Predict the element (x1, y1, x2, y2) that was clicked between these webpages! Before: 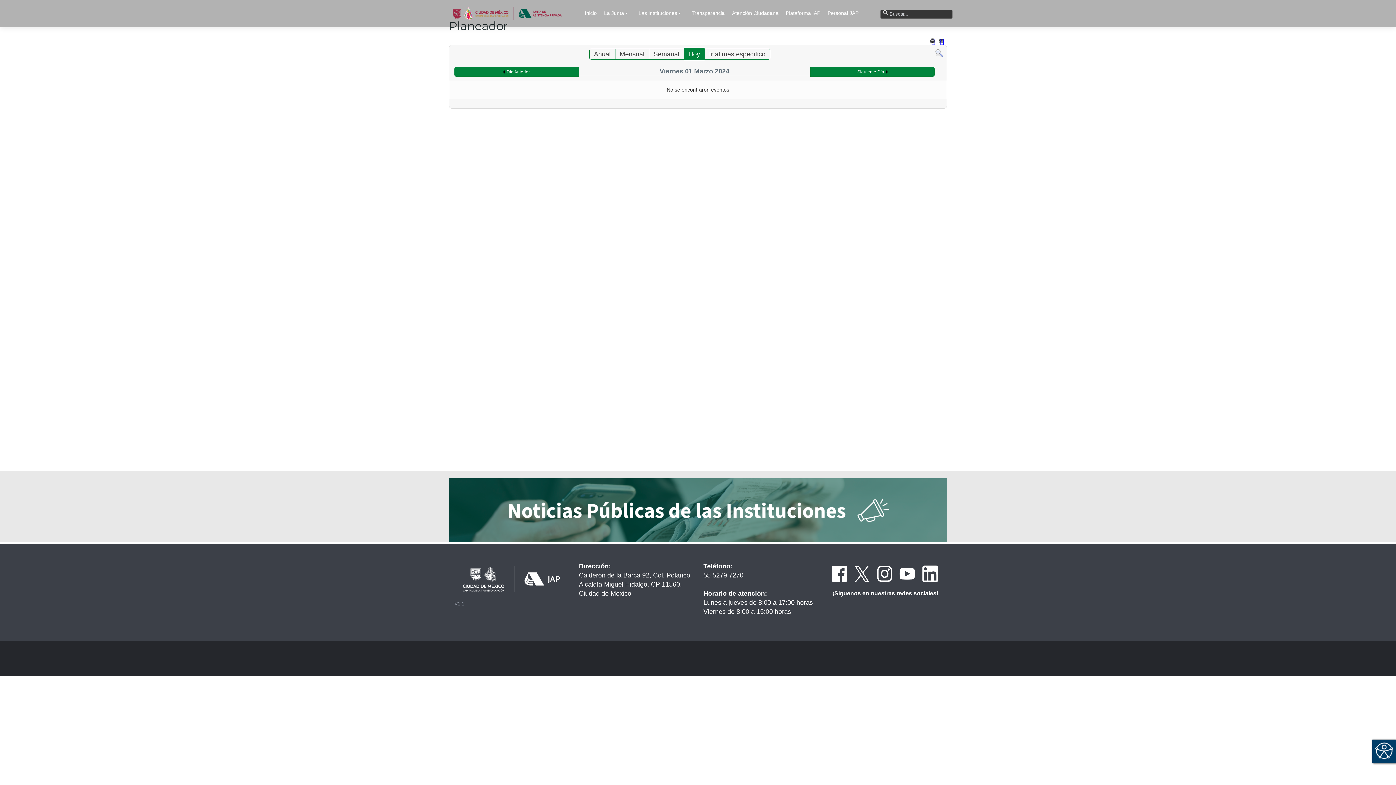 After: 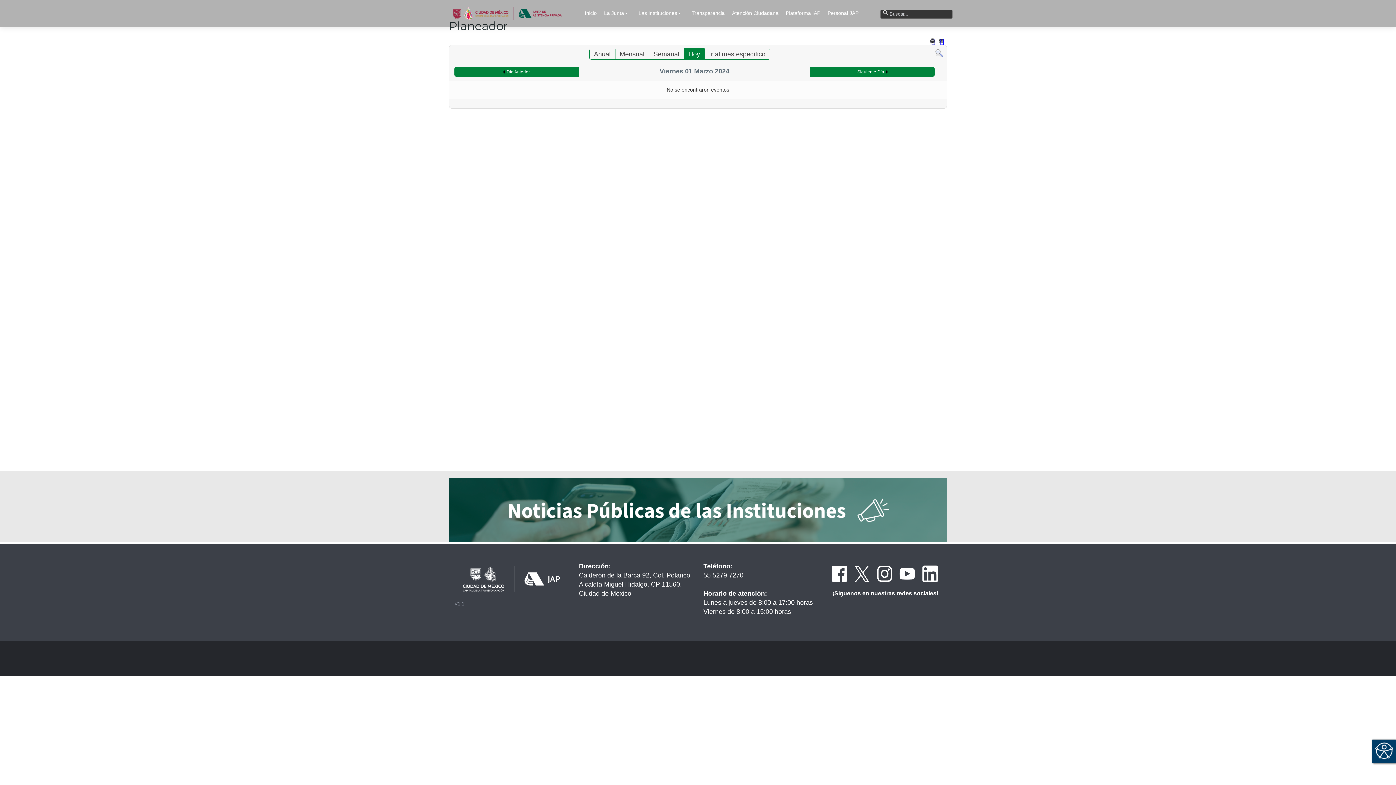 Action: bbox: (928, 37, 936, 44)